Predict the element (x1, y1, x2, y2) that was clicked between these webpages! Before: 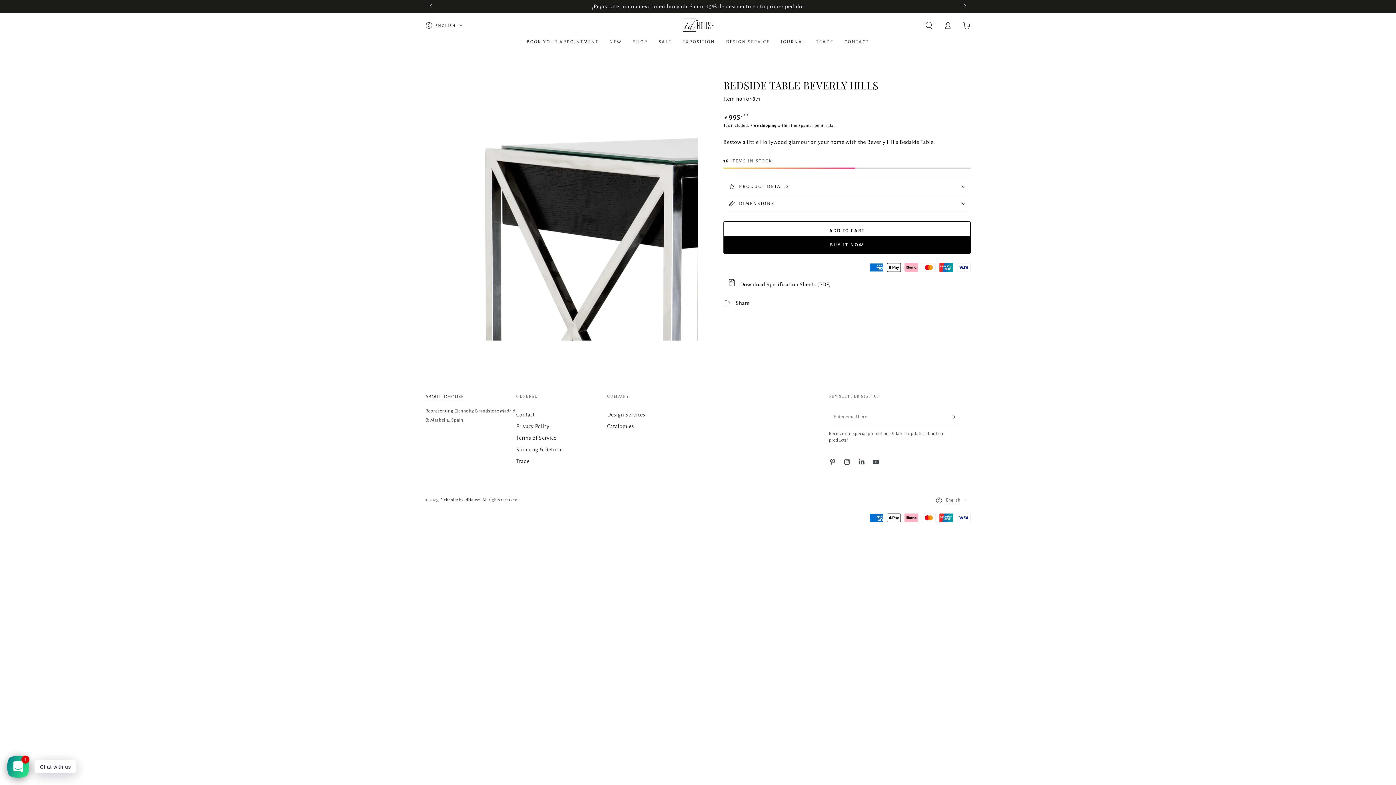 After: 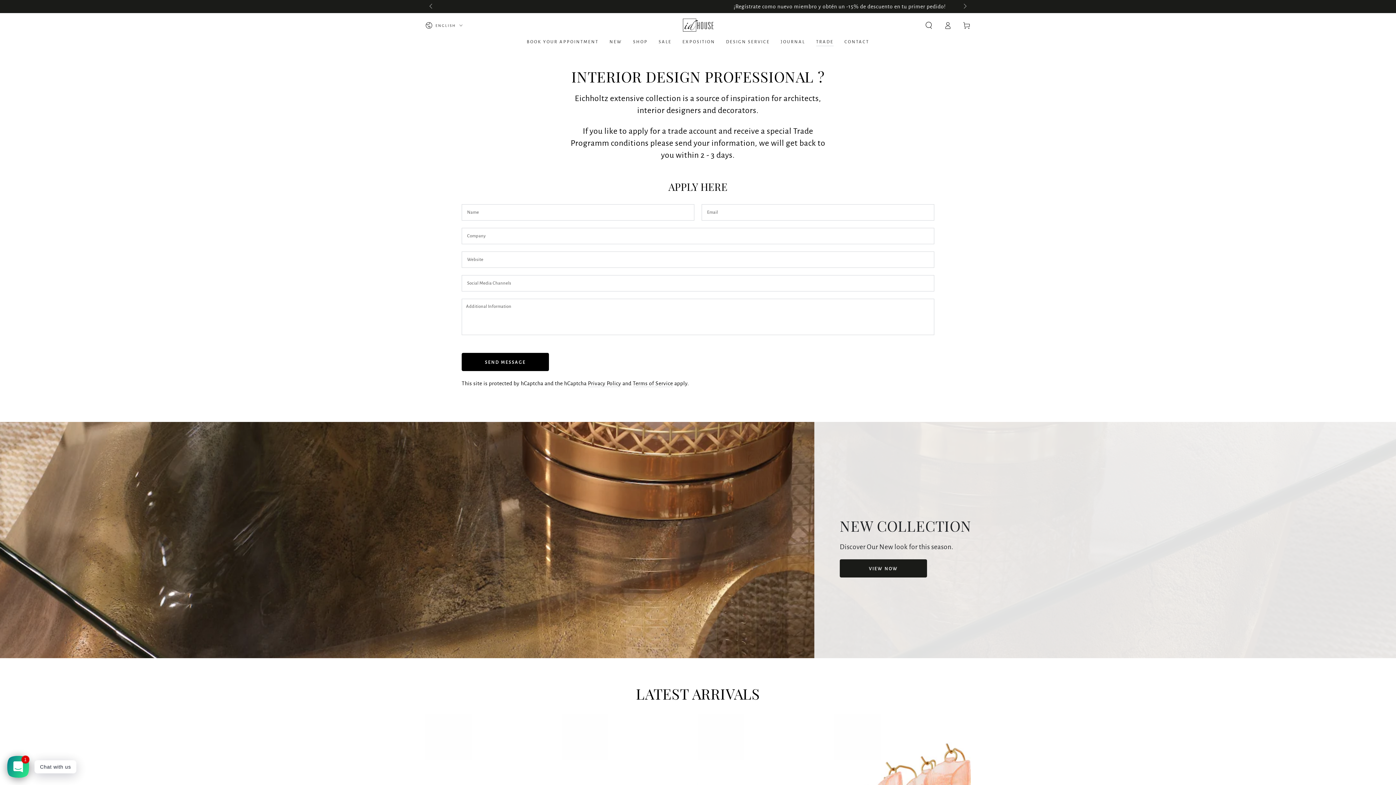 Action: bbox: (516, 458, 529, 464) label: Trade